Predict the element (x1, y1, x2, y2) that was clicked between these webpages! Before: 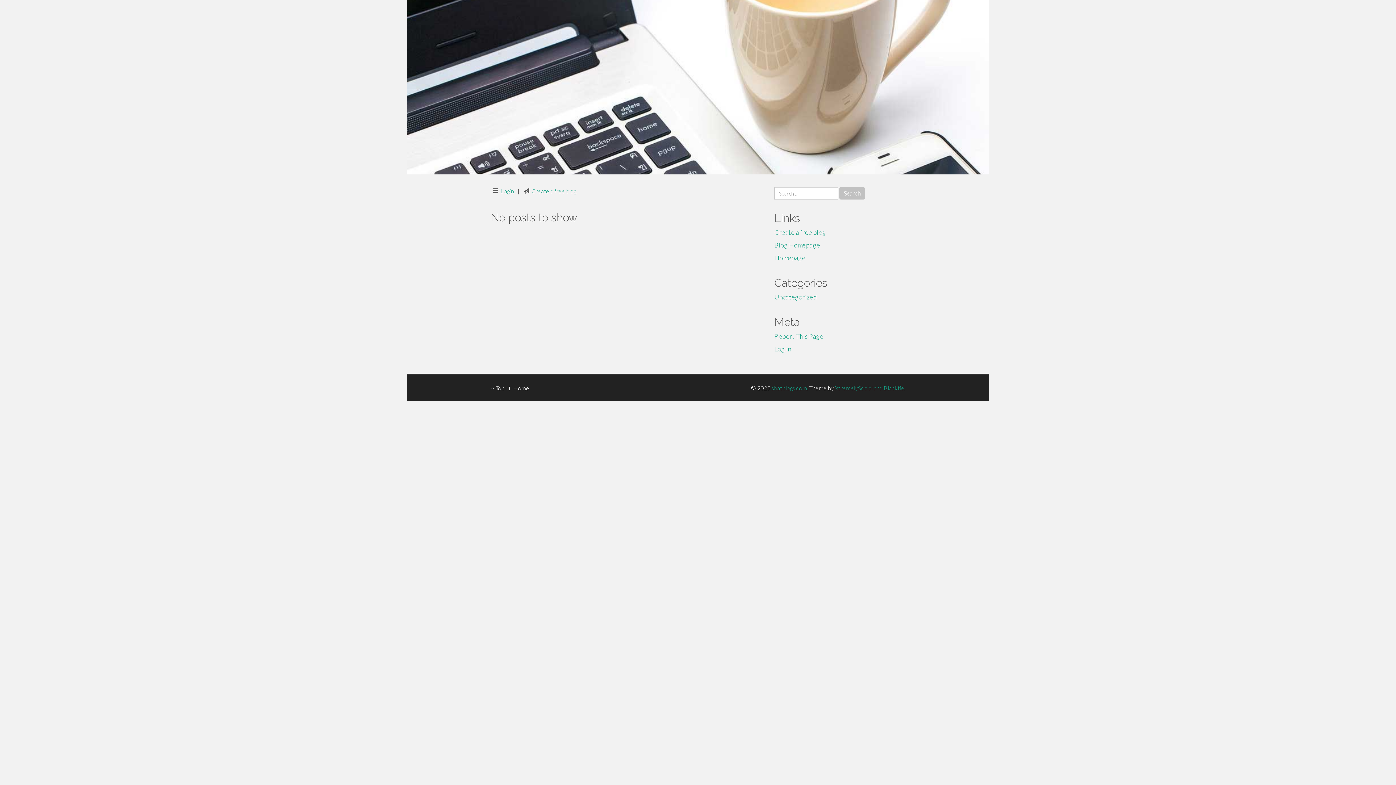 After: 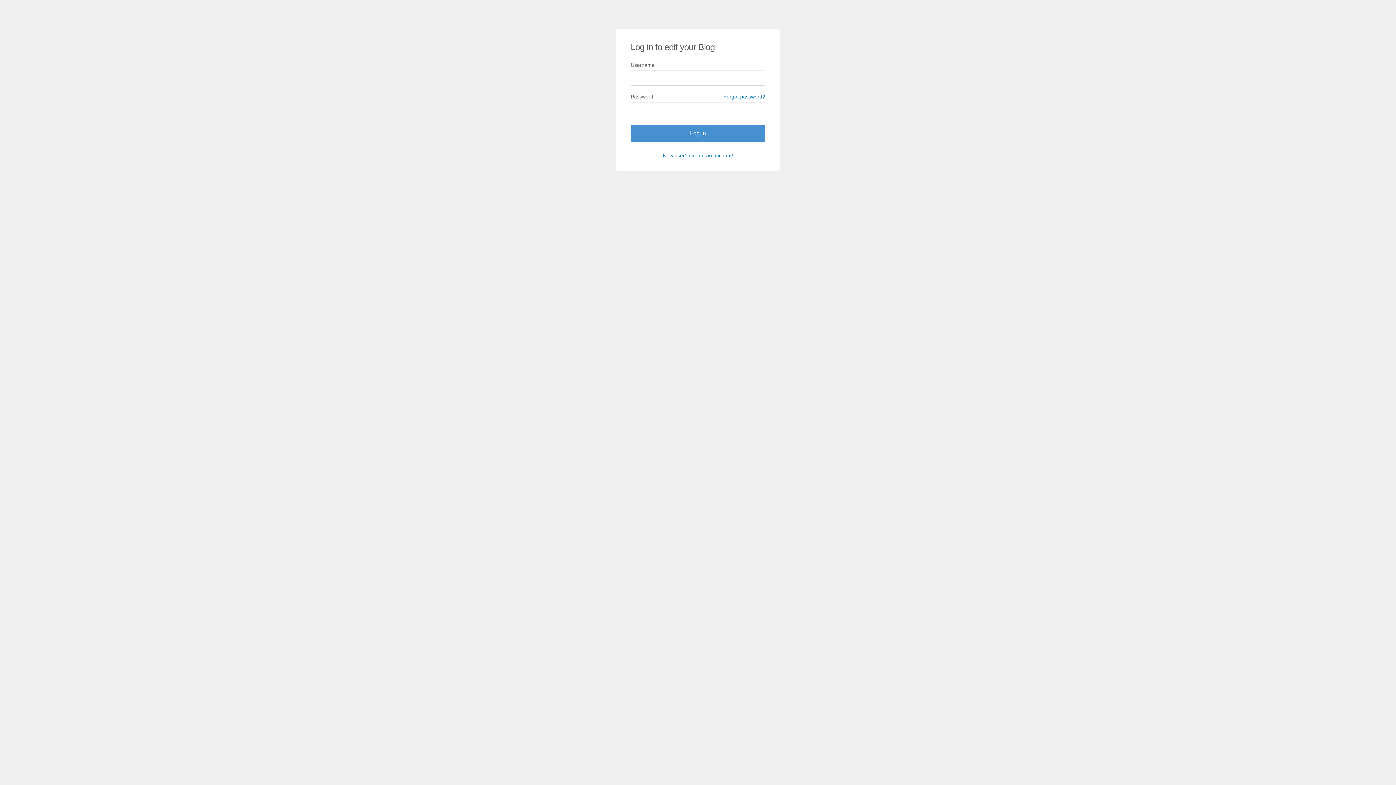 Action: bbox: (500, 187, 513, 194) label: Login